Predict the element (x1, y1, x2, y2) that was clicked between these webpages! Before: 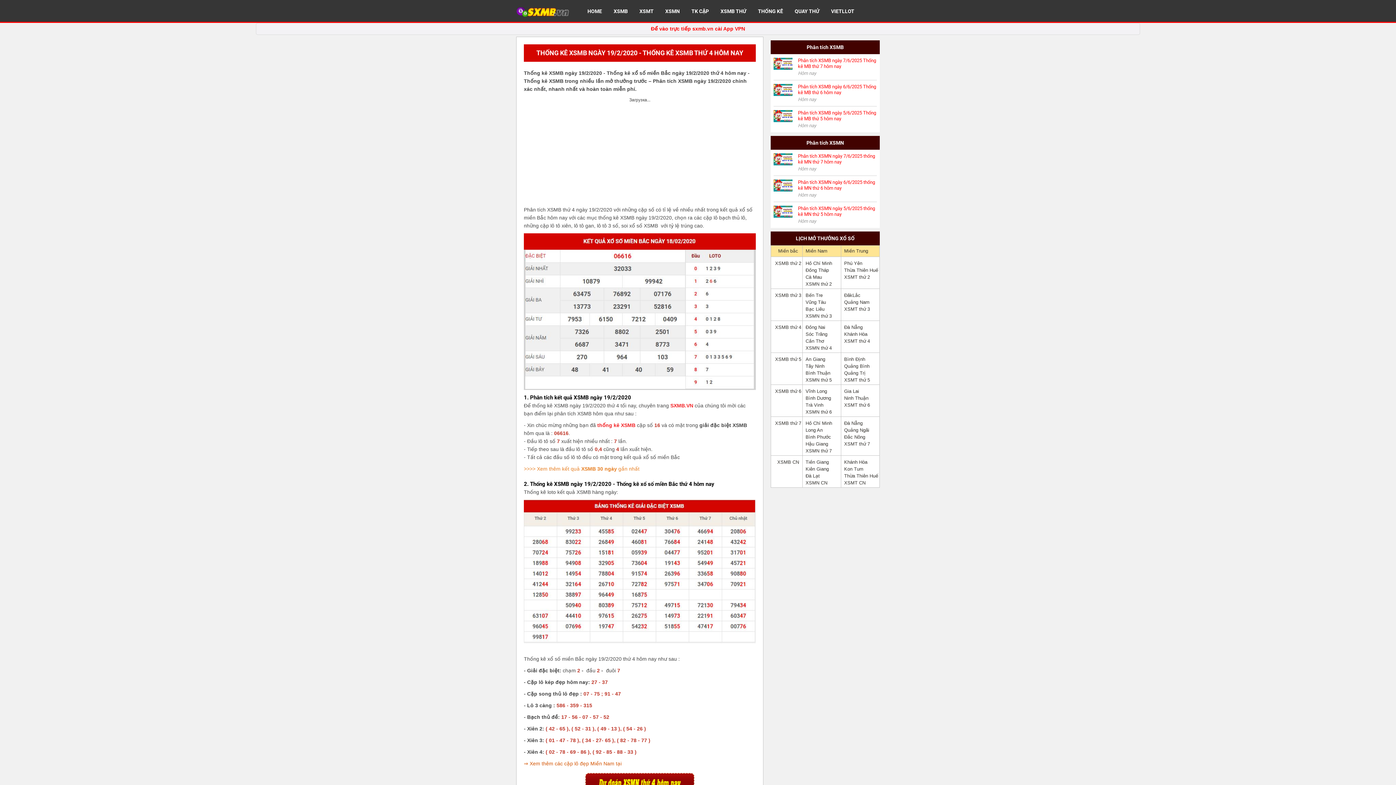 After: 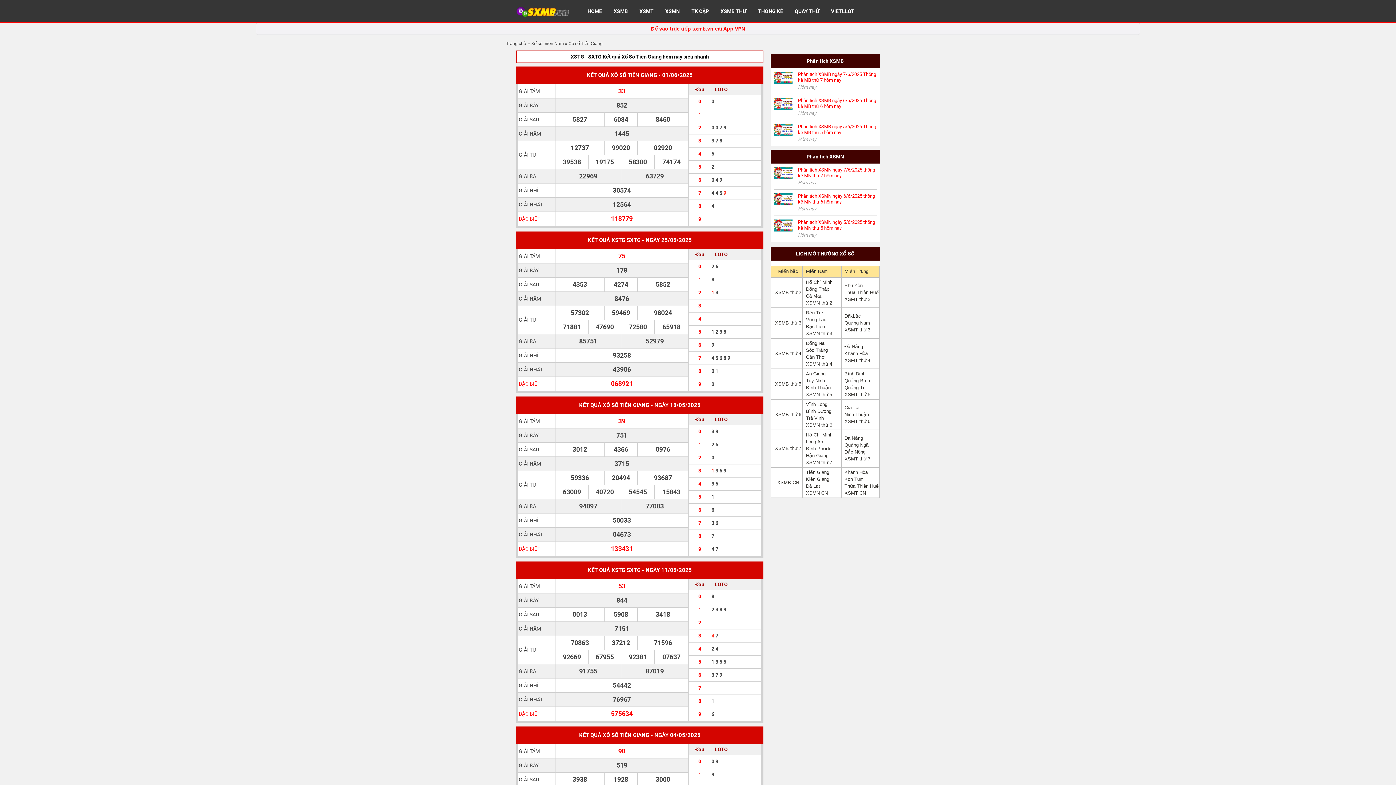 Action: label: Tiền Giang bbox: (805, 459, 829, 465)